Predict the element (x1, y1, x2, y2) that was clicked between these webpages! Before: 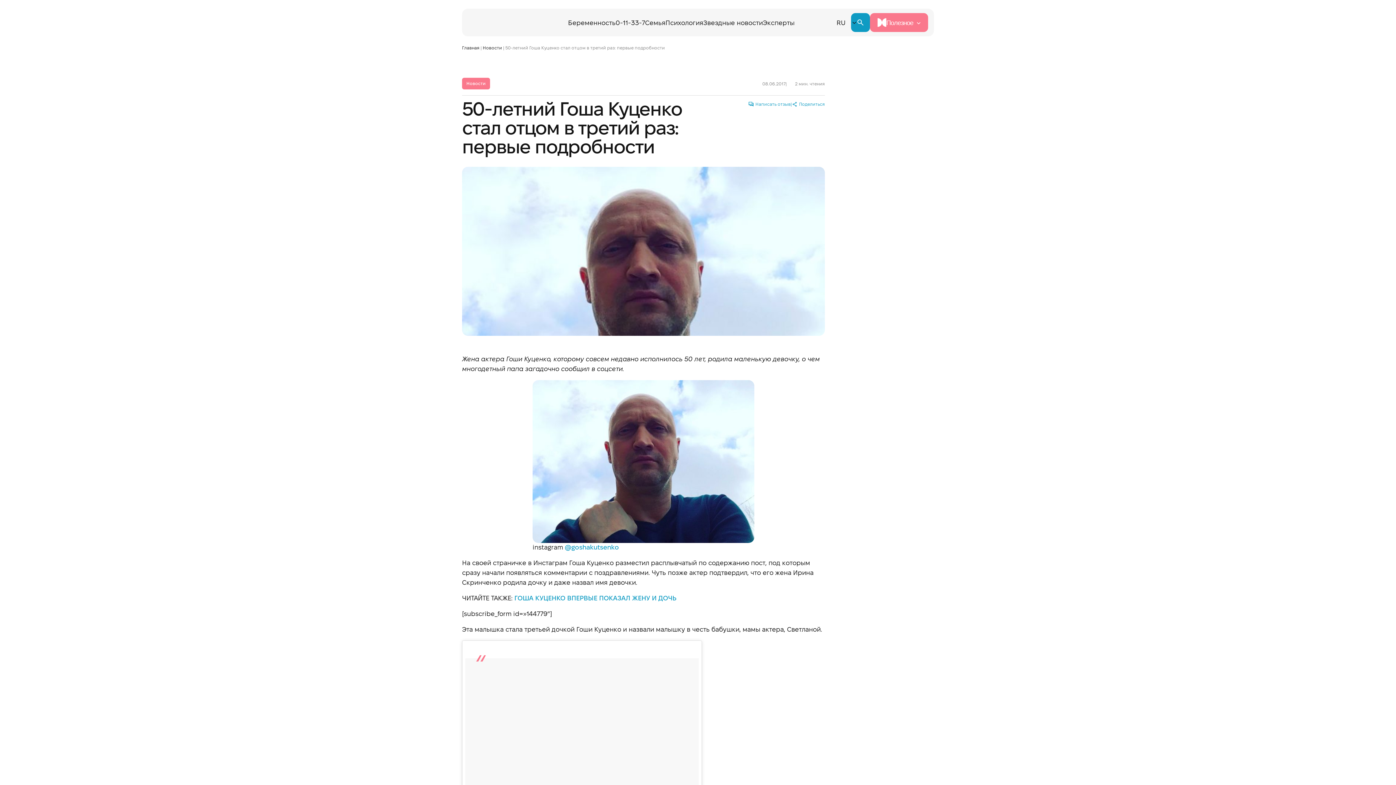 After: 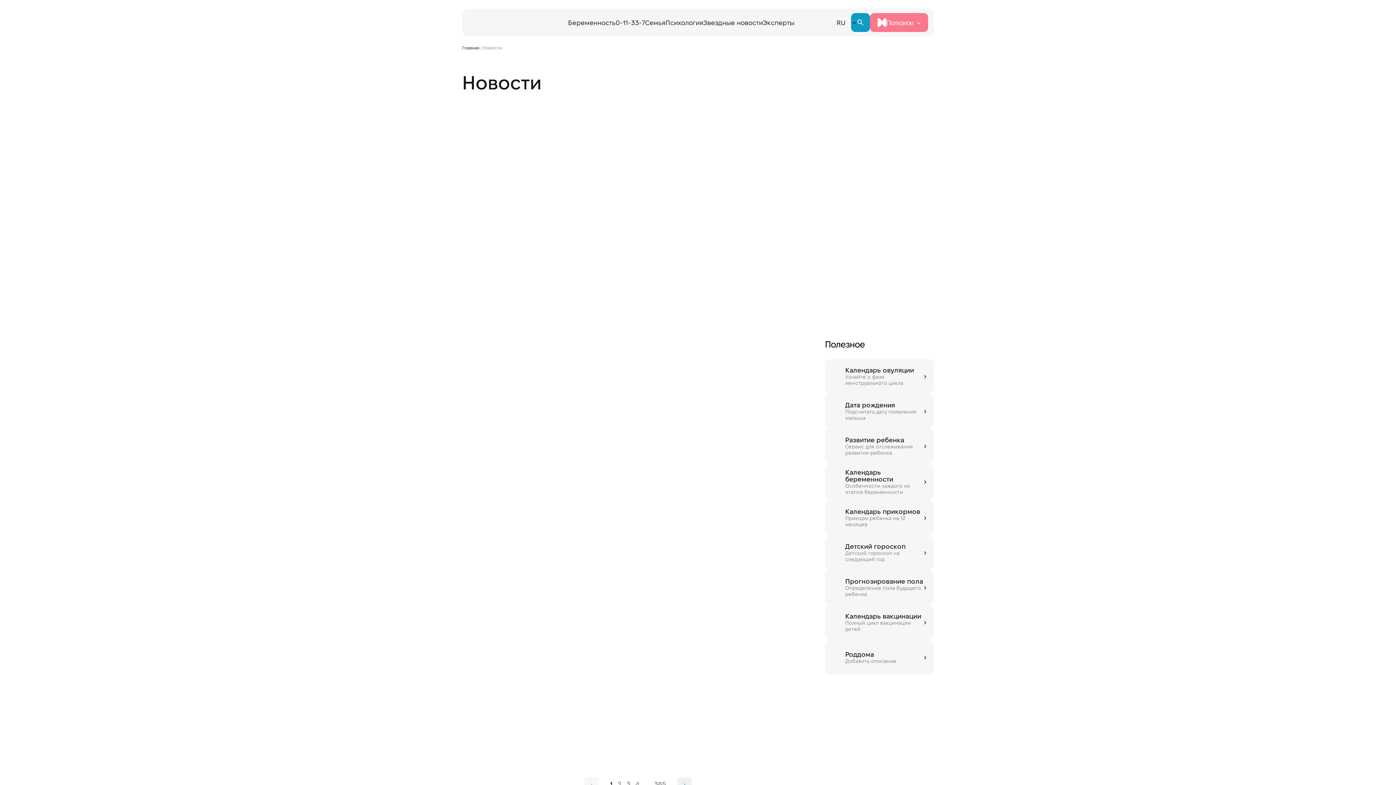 Action: label: Звездные новости bbox: (703, 16, 763, 30)